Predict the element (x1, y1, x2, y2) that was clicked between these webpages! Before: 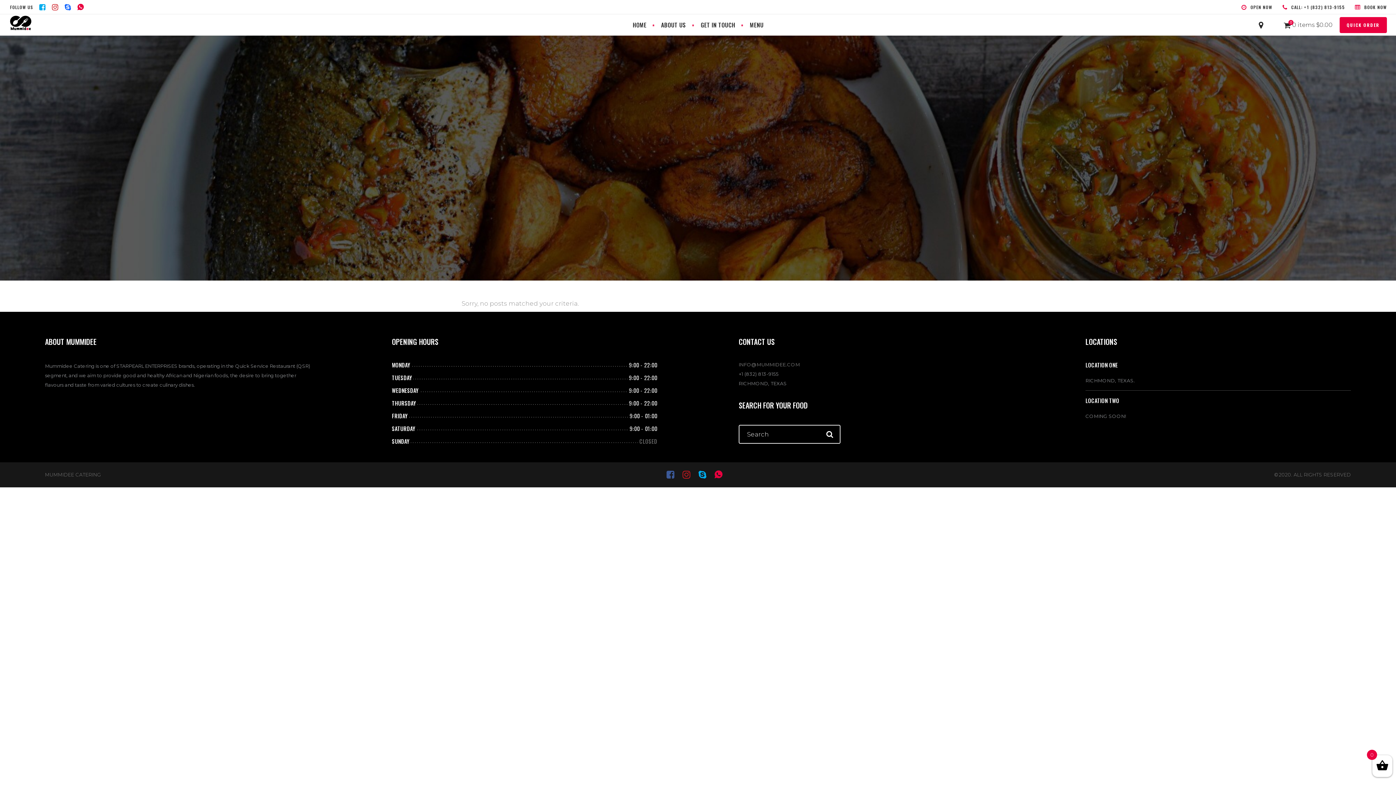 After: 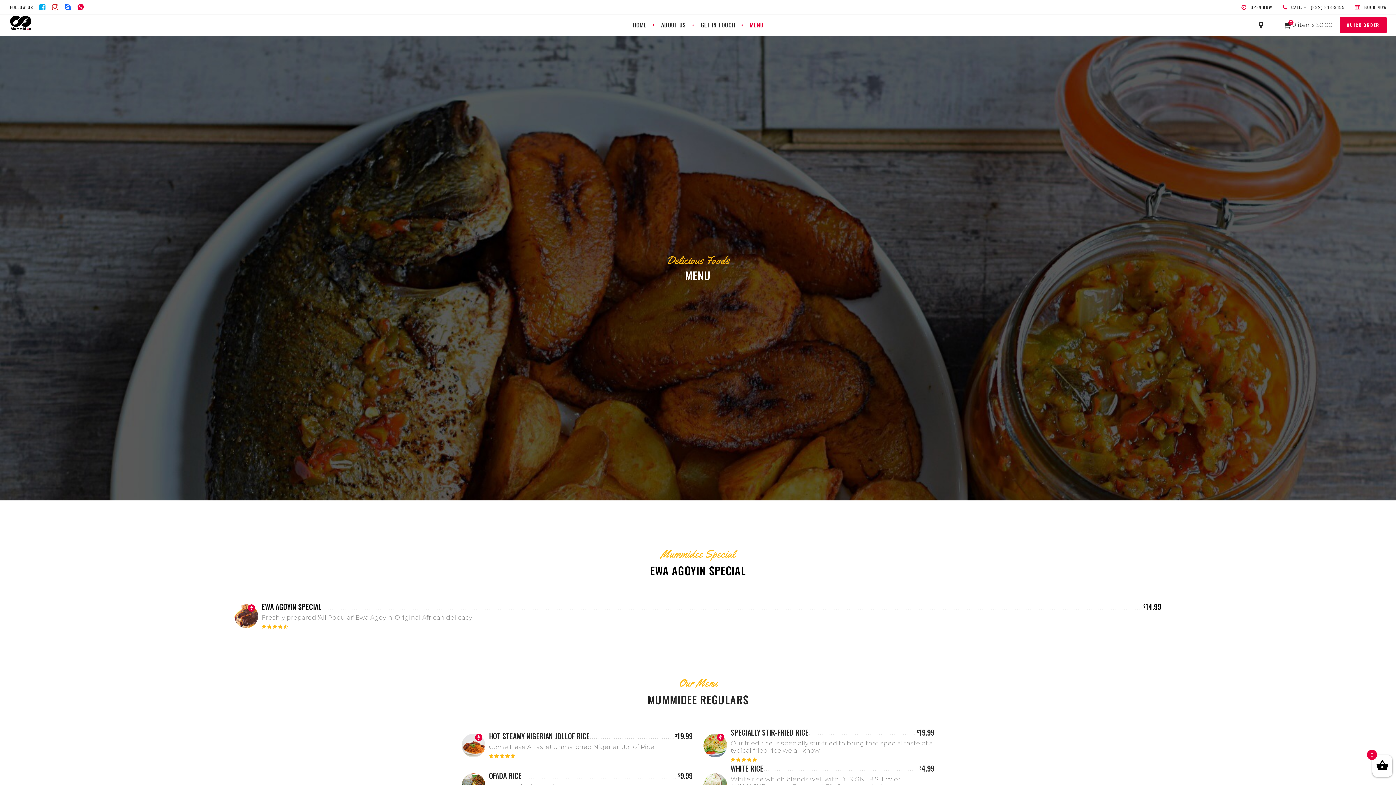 Action: bbox: (742, 14, 771, 35) label: MENU